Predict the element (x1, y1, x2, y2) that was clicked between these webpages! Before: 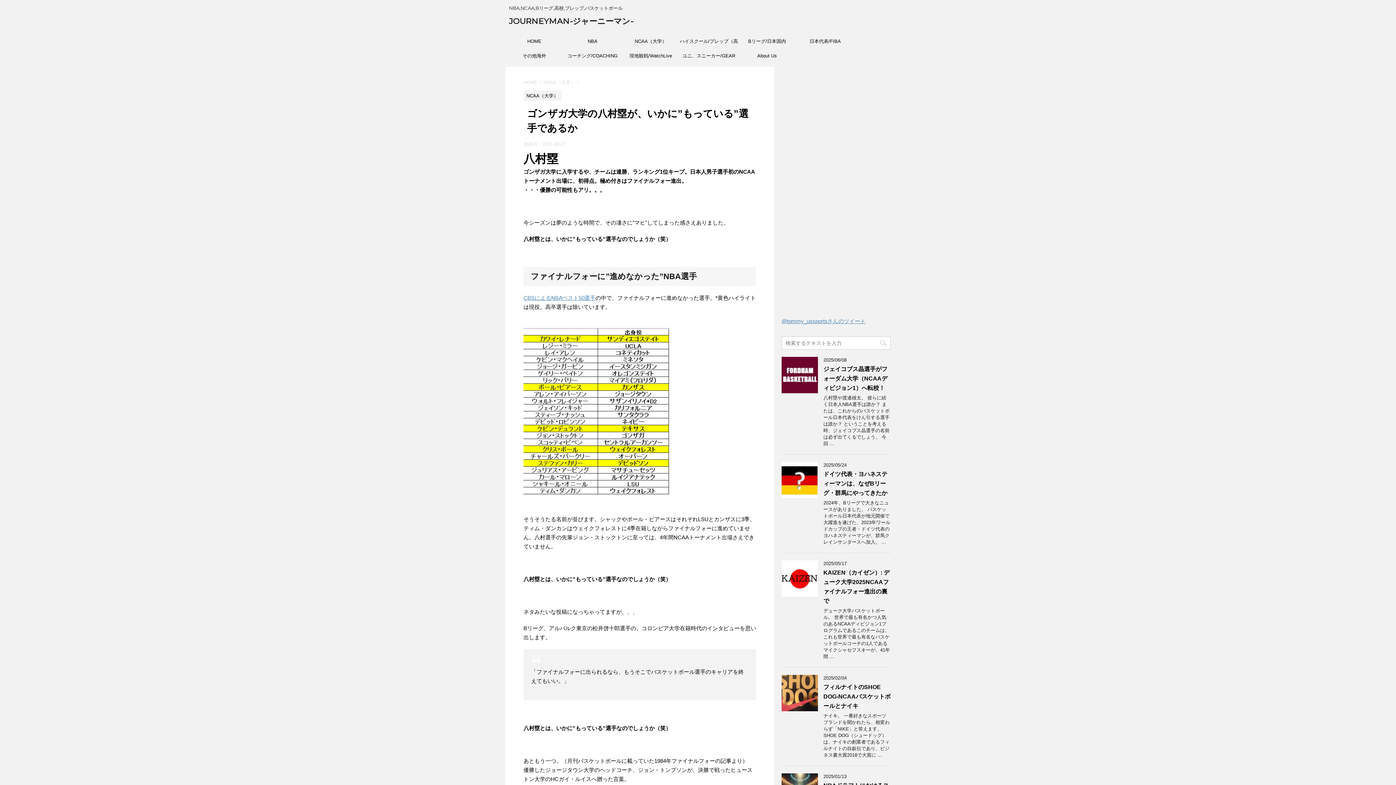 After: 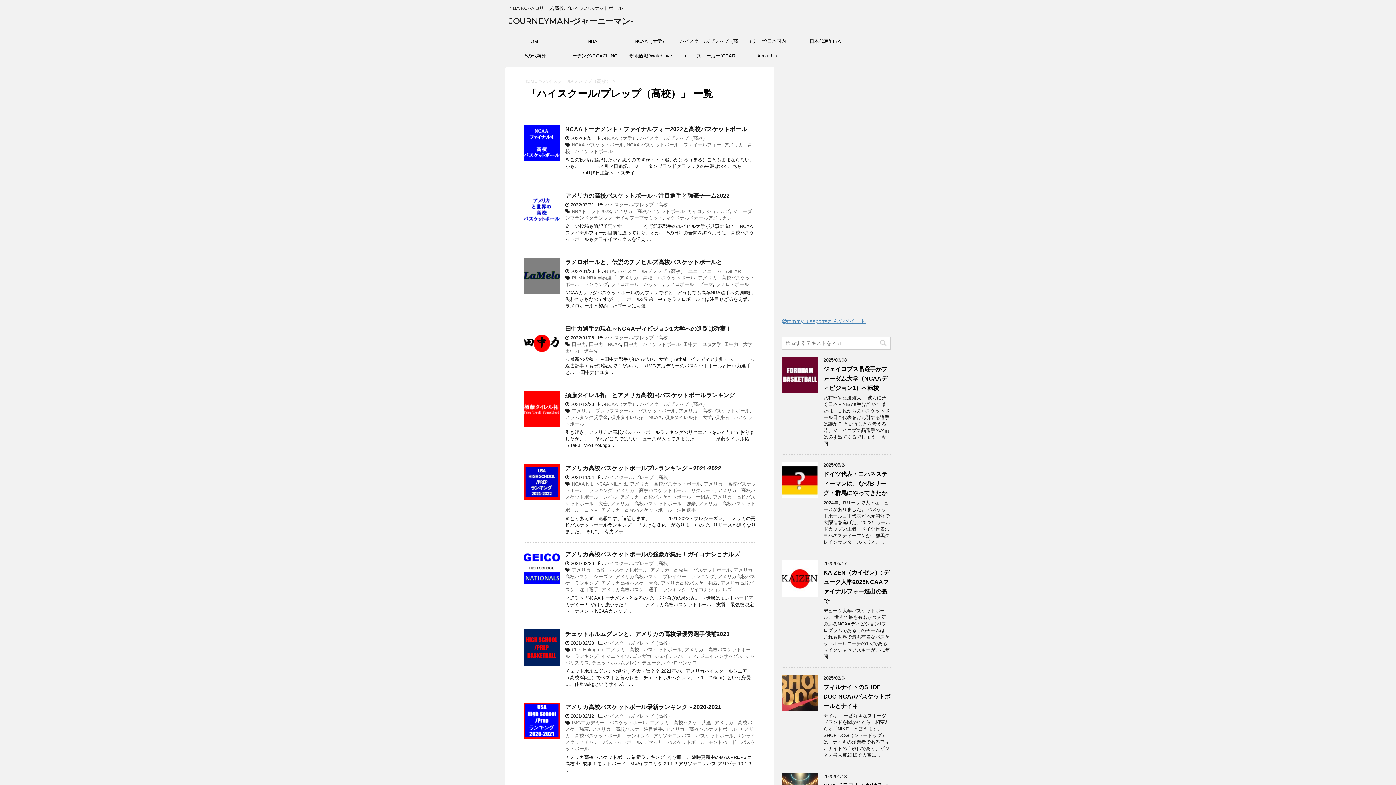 Action: label: ハイスクール/プレップ（高校） bbox: (680, 34, 738, 48)